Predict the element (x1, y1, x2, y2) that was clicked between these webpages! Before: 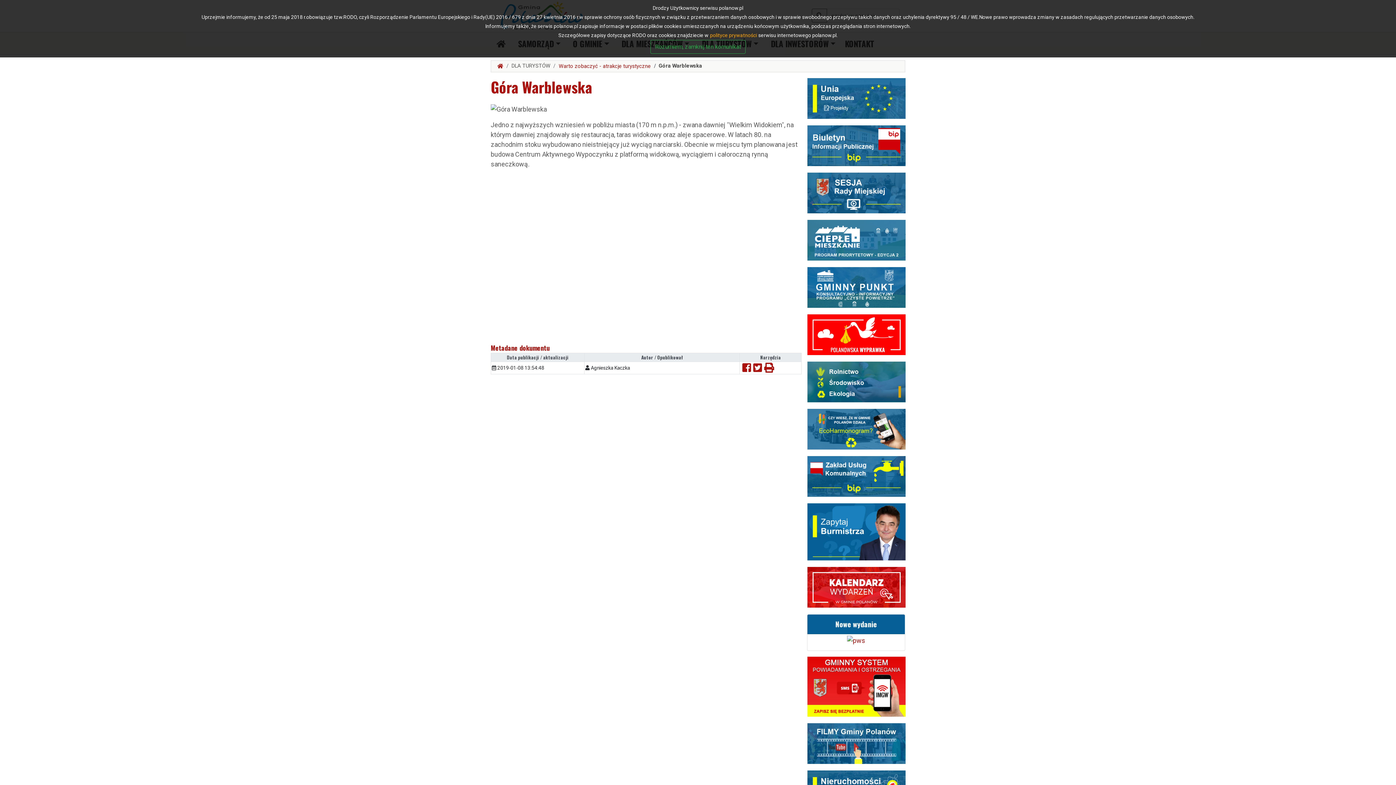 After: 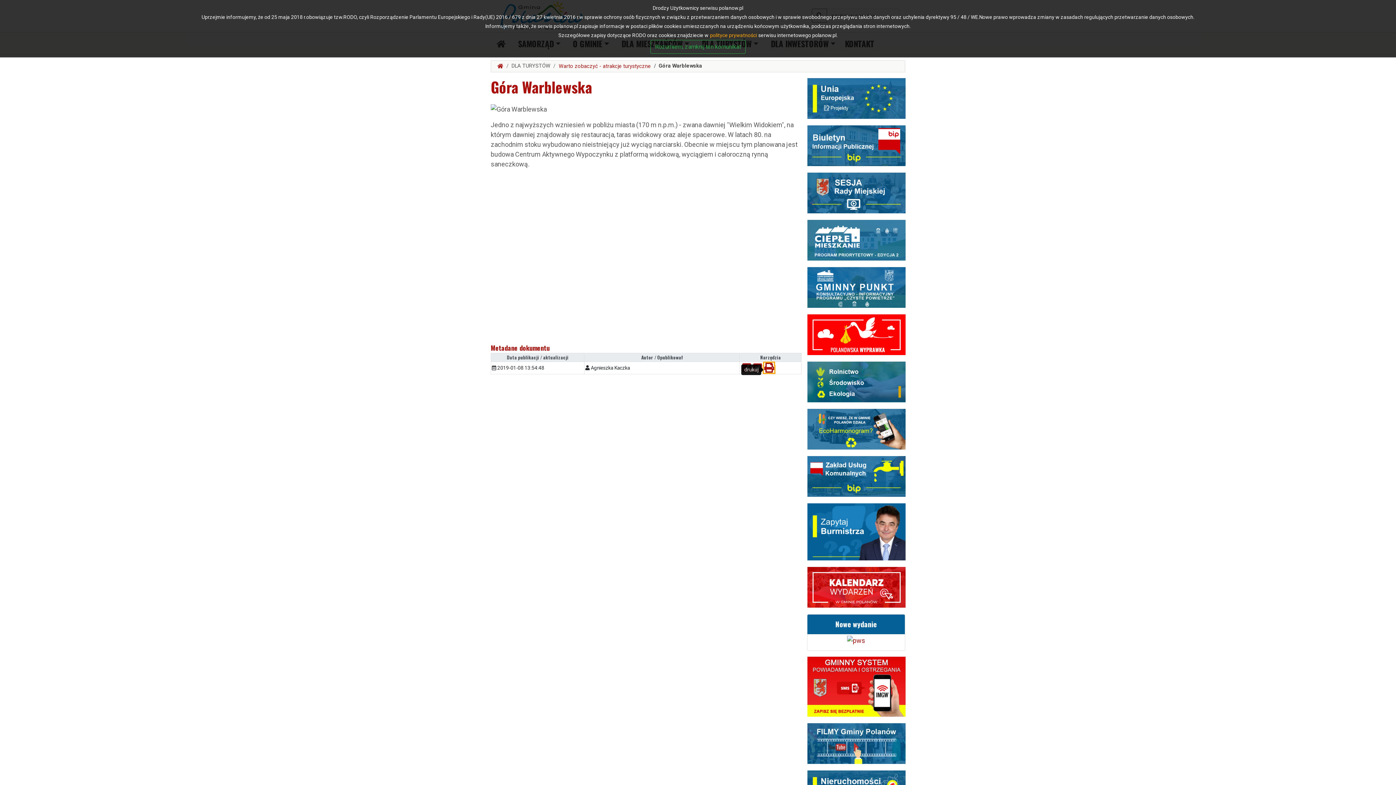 Action: bbox: (764, 366, 774, 373)